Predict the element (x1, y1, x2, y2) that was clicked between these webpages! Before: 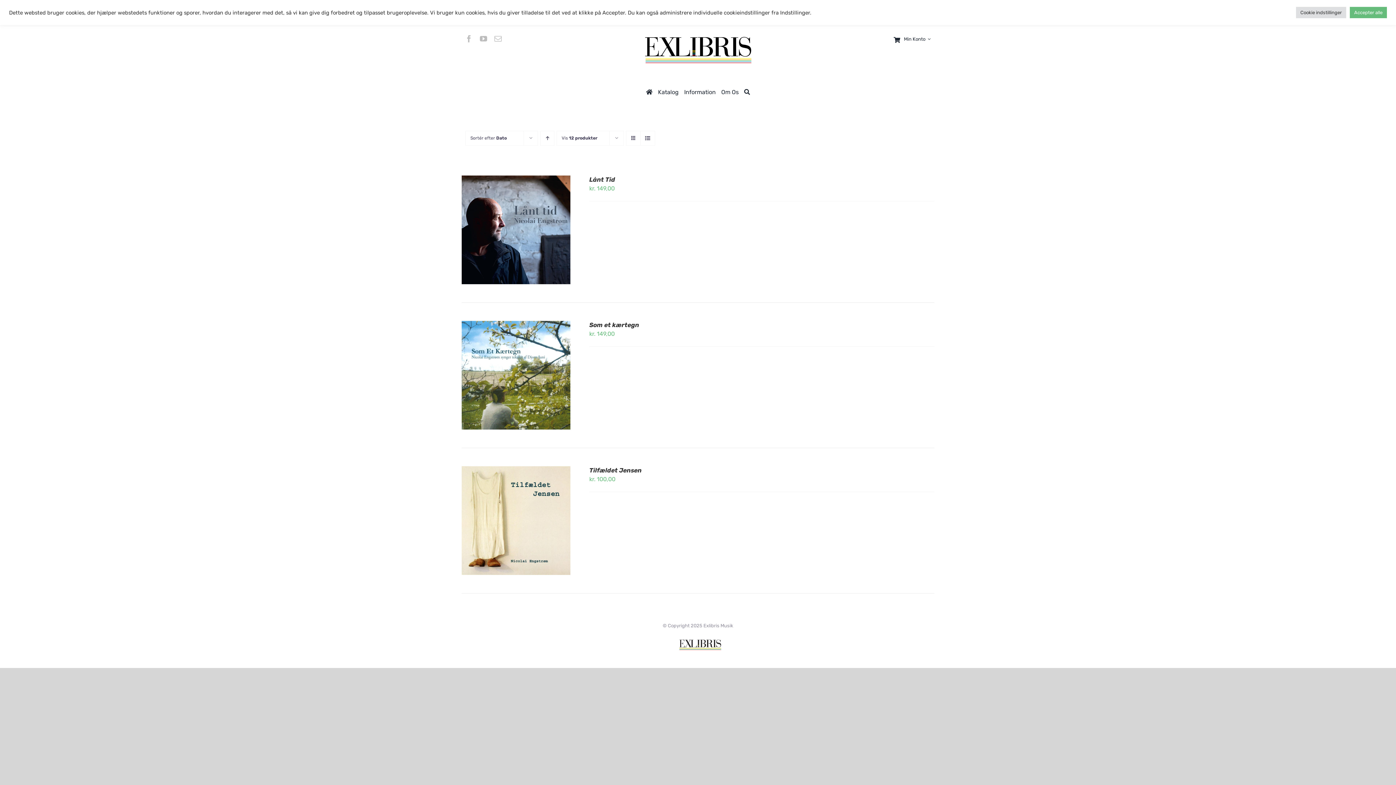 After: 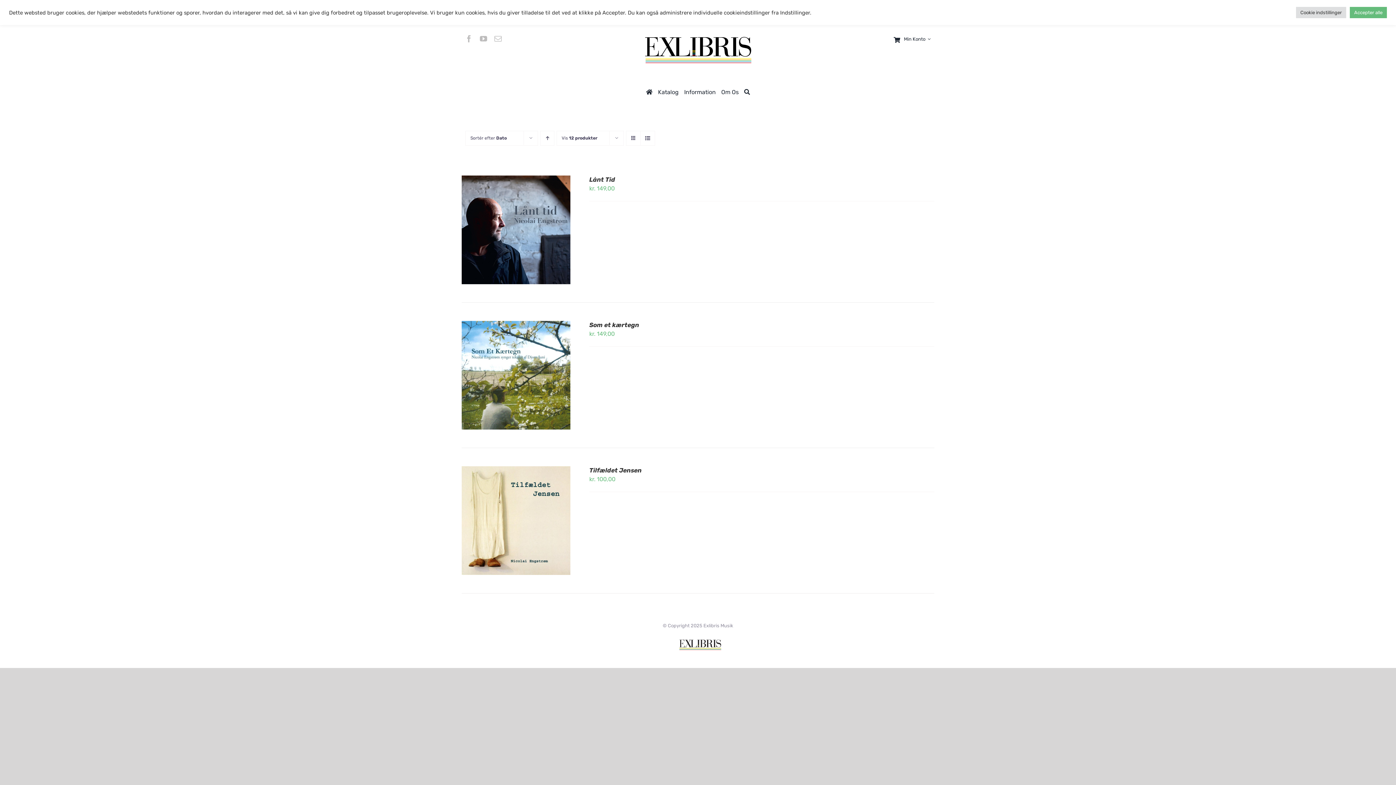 Action: label: Vis som liste bbox: (640, 131, 654, 145)